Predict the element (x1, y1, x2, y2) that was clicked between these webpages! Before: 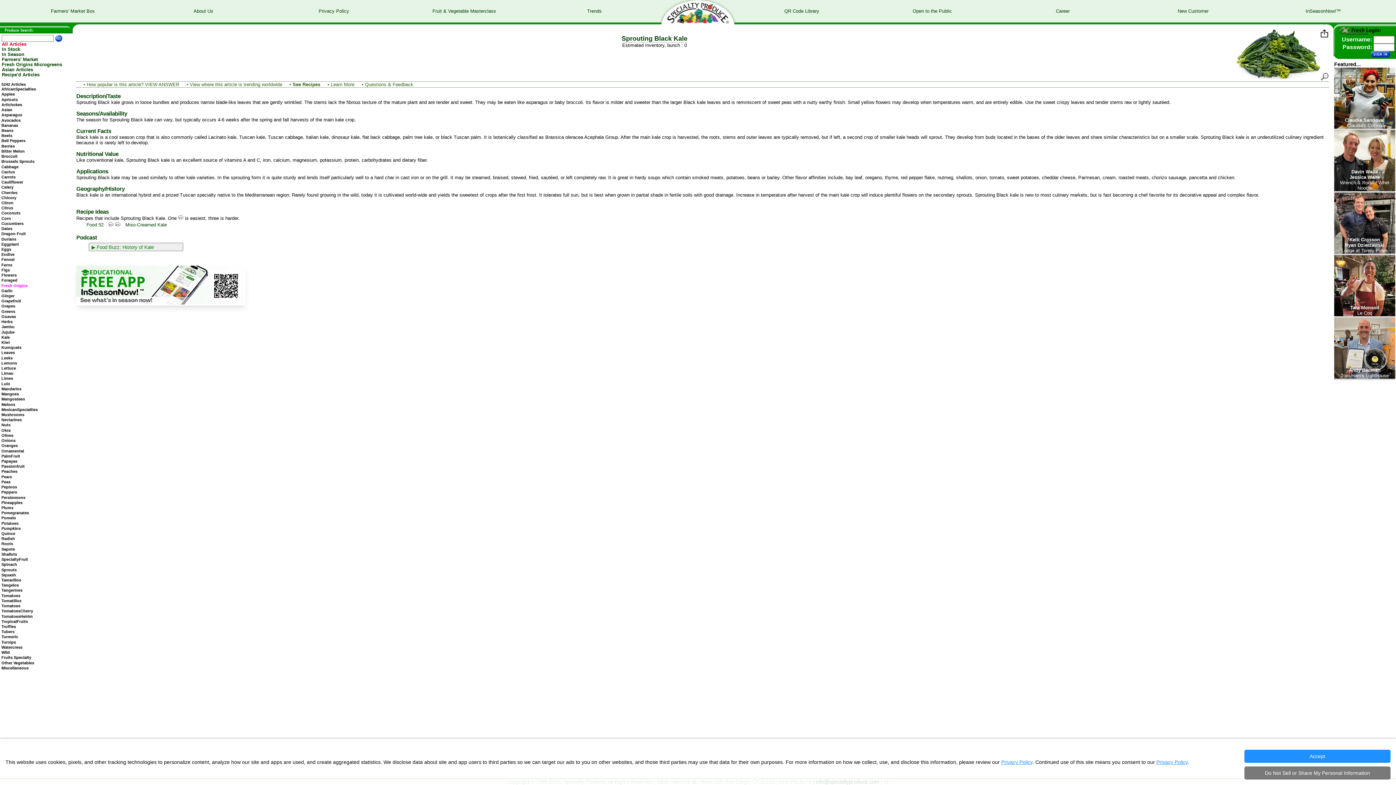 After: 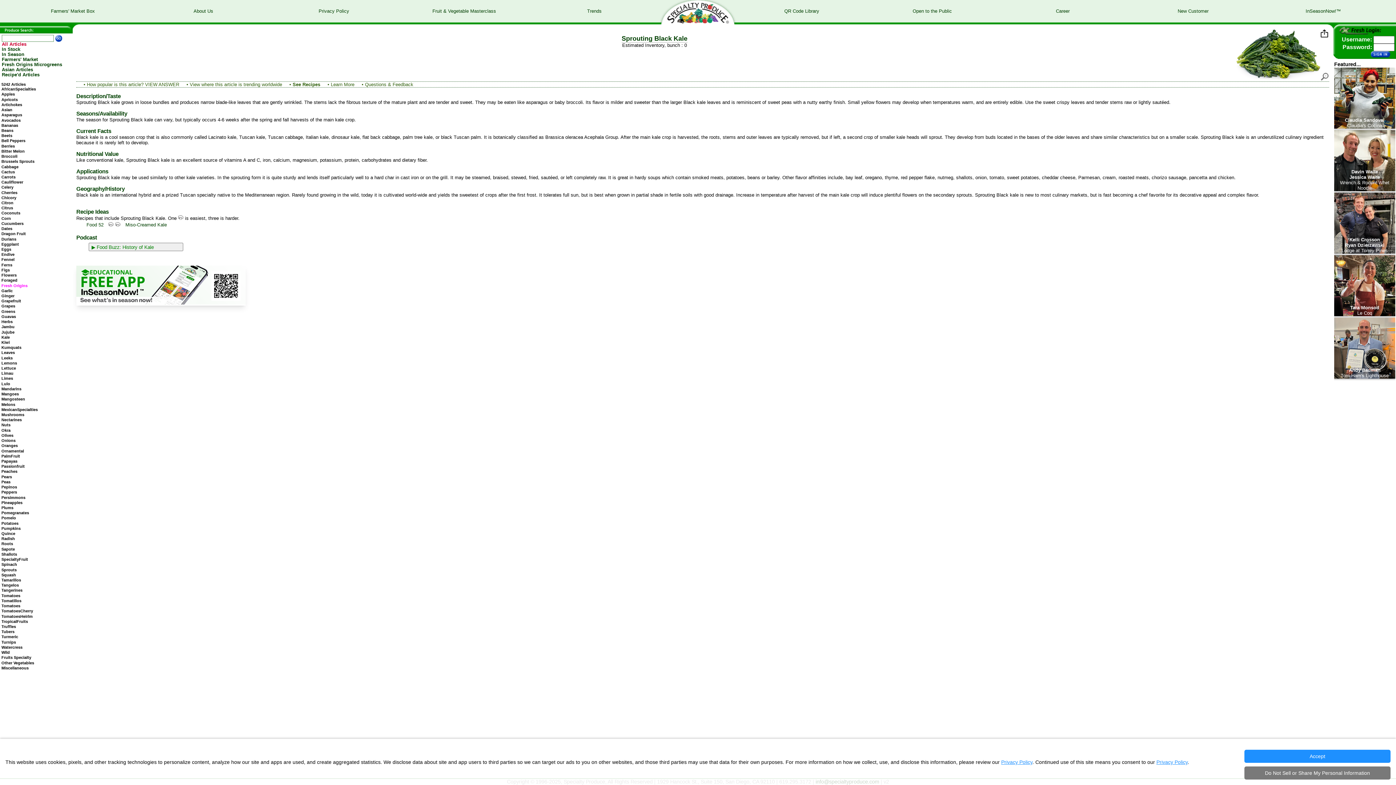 Action: label: Kelli Crosson
Ryan Dzierzawski
Lodge at Torrey Pines bbox: (1334, 248, 1395, 254)